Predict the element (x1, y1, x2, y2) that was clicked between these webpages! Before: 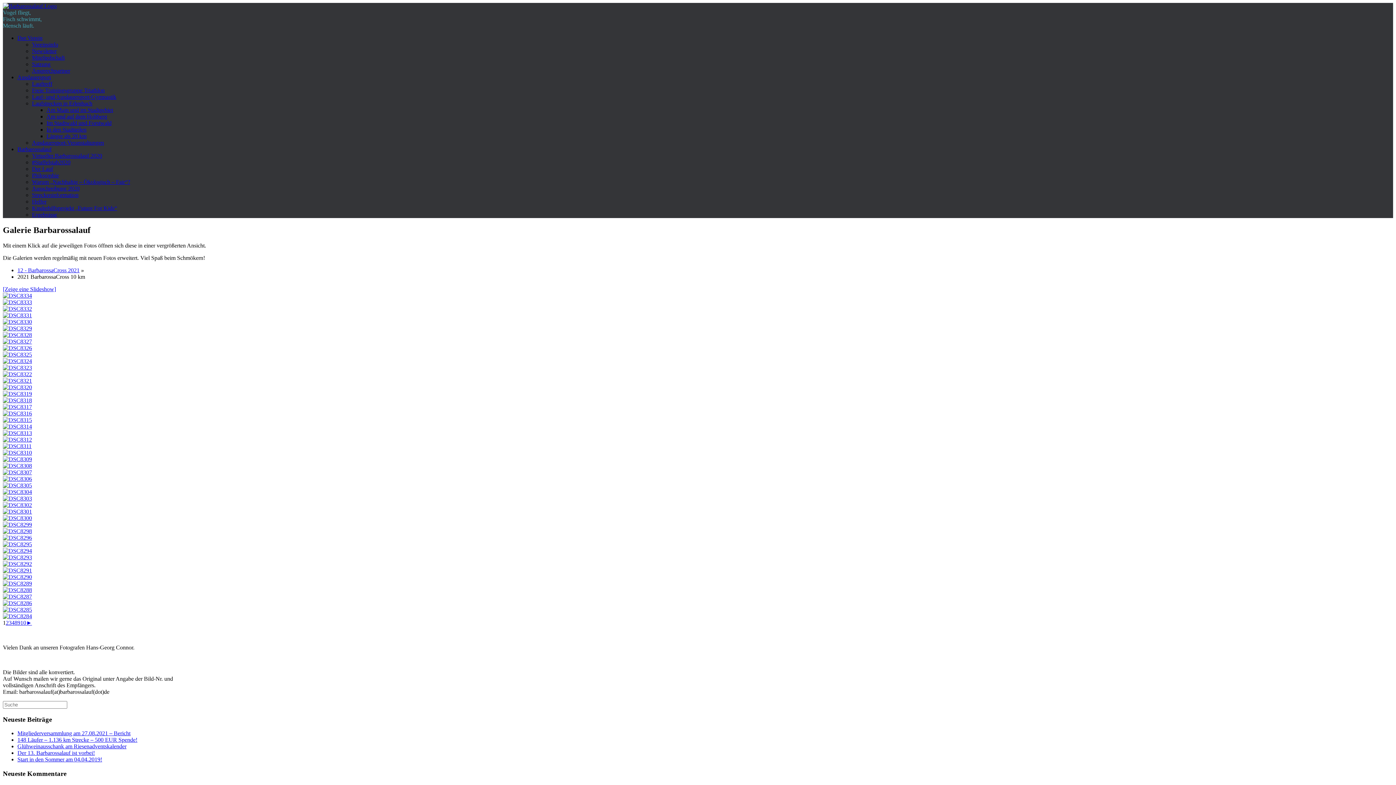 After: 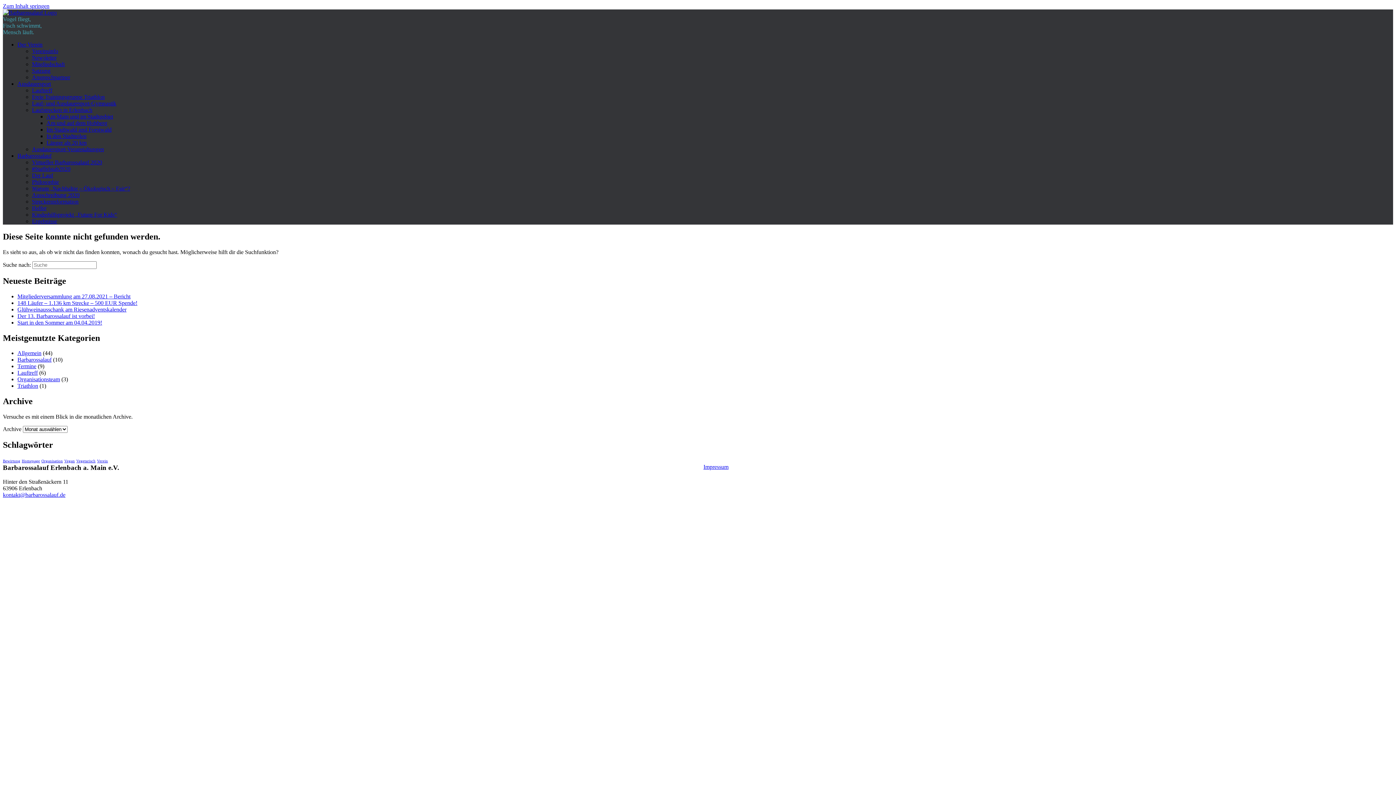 Action: bbox: (2, 534, 32, 541)